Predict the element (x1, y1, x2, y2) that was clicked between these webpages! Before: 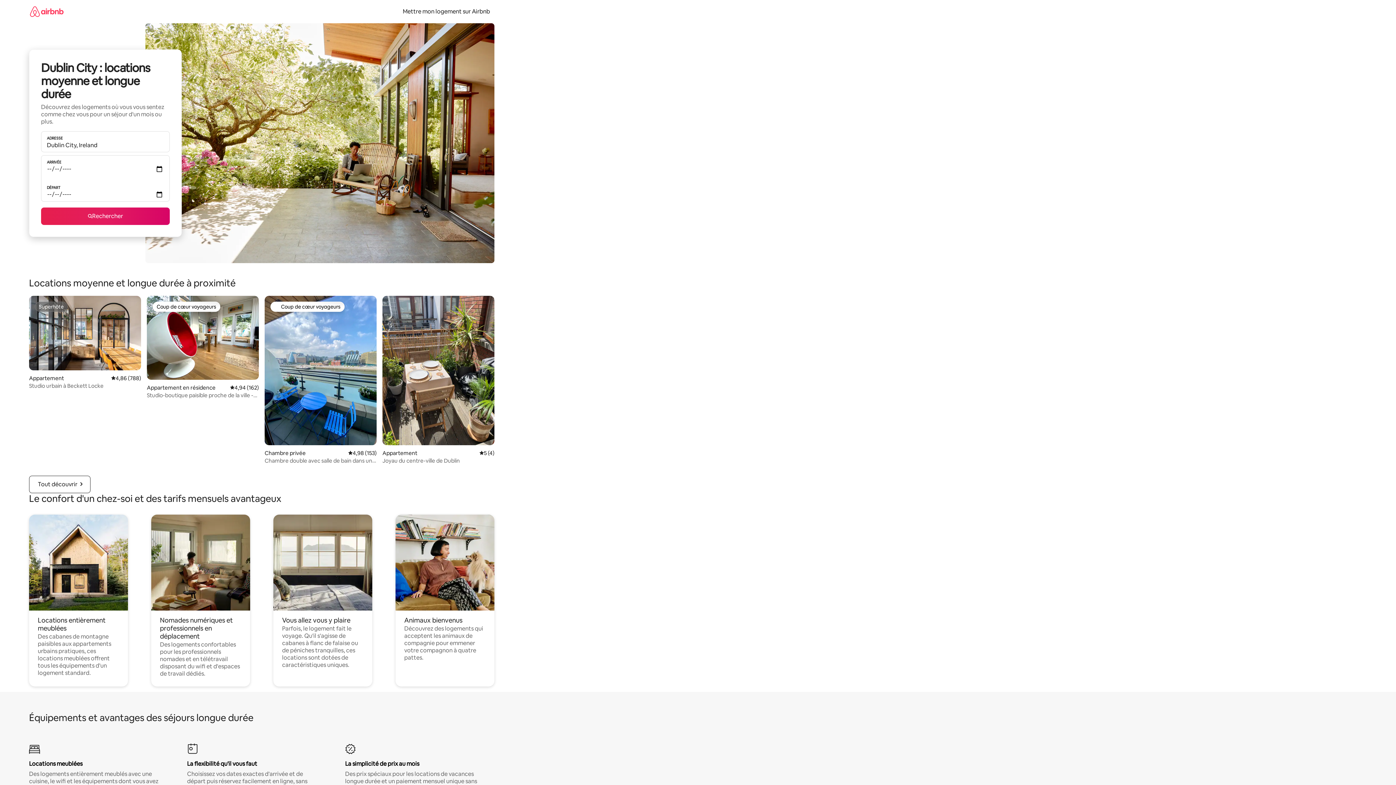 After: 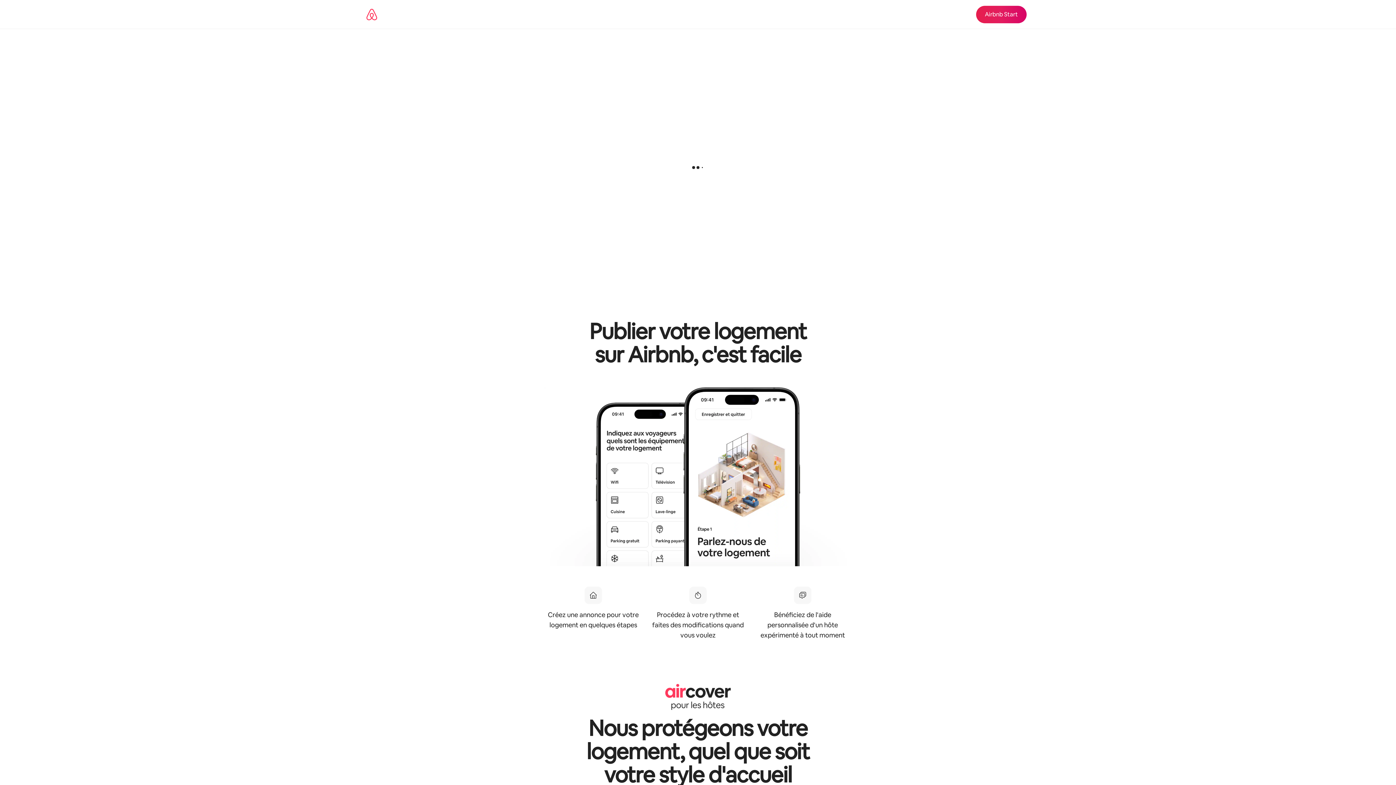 Action: label: Mettre mon logement sur Airbnb bbox: (398, 7, 494, 15)